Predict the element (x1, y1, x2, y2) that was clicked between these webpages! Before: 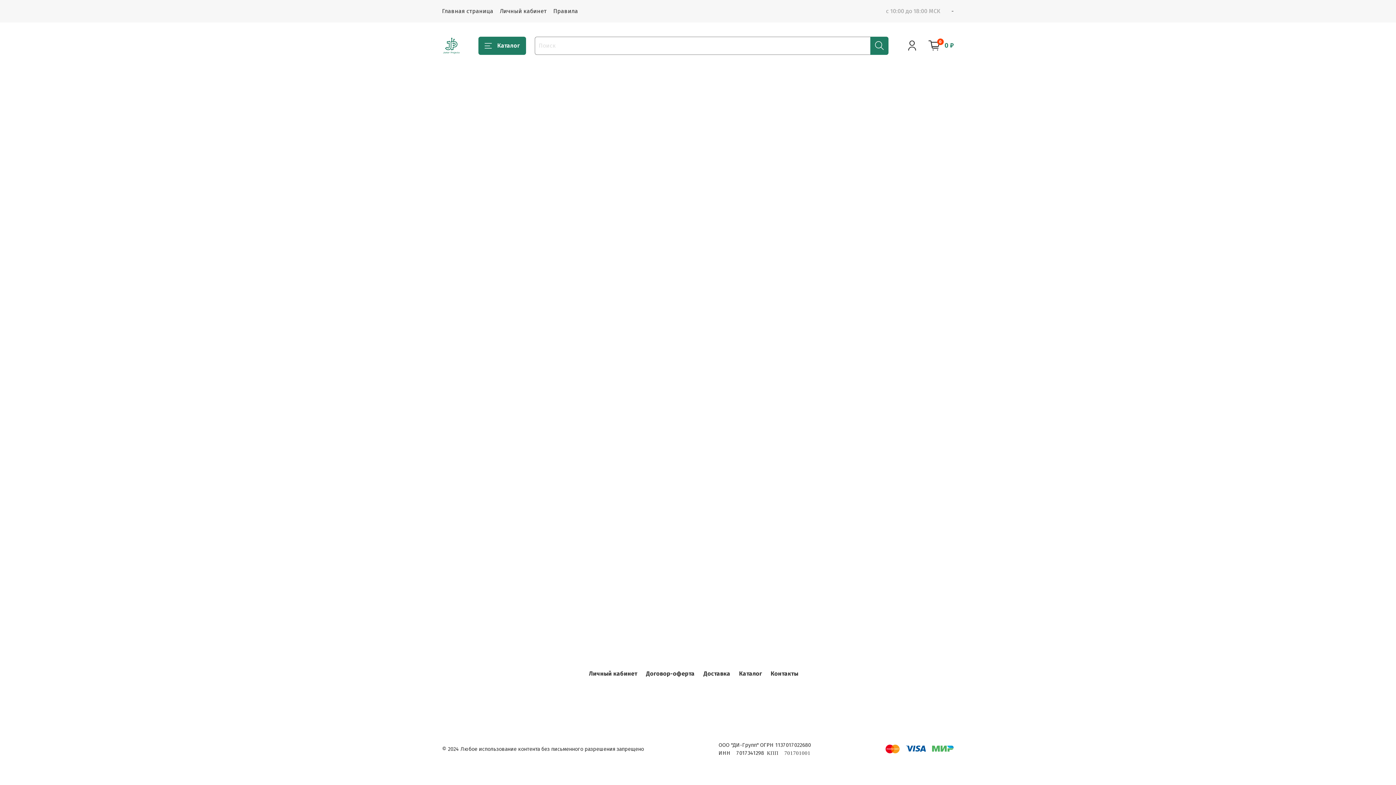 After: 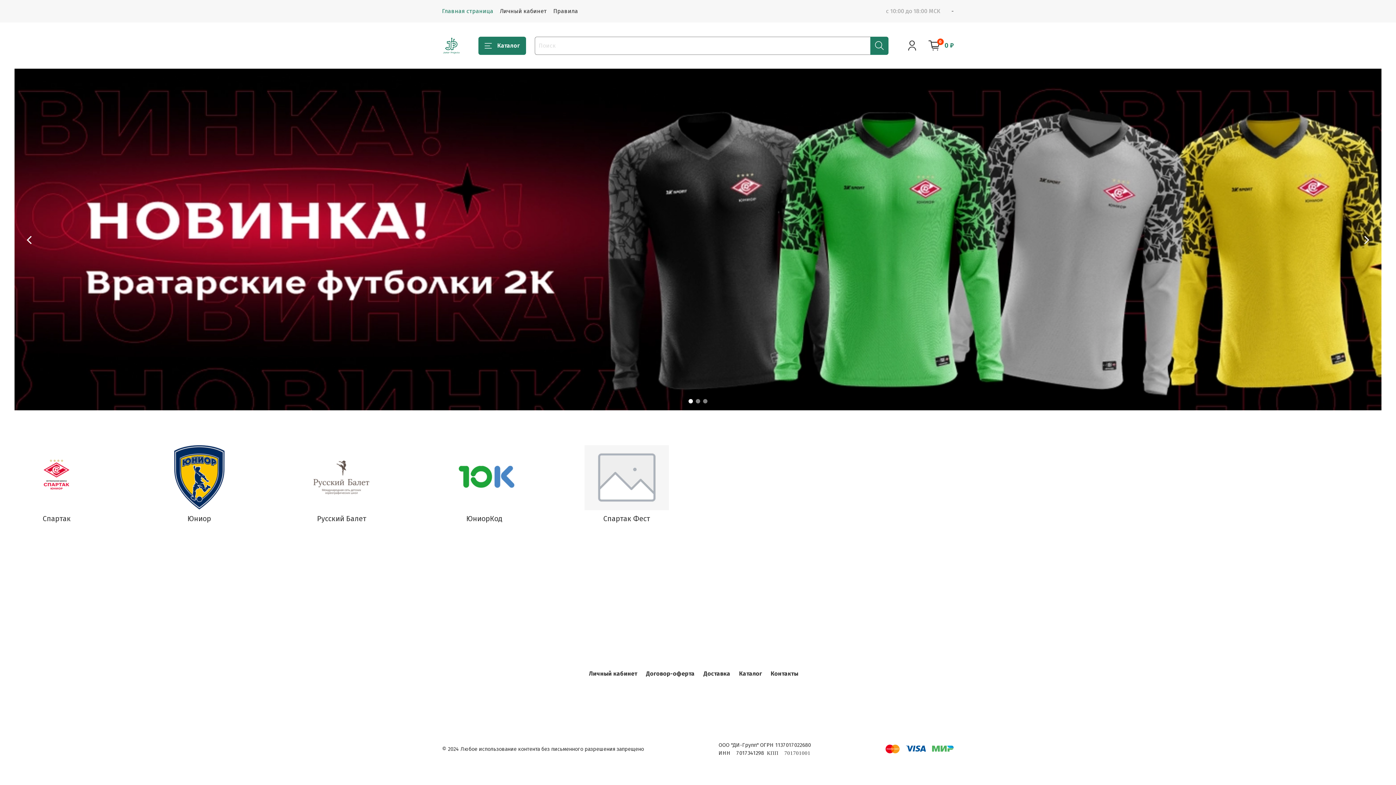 Action: bbox: (442, 37, 460, 54)